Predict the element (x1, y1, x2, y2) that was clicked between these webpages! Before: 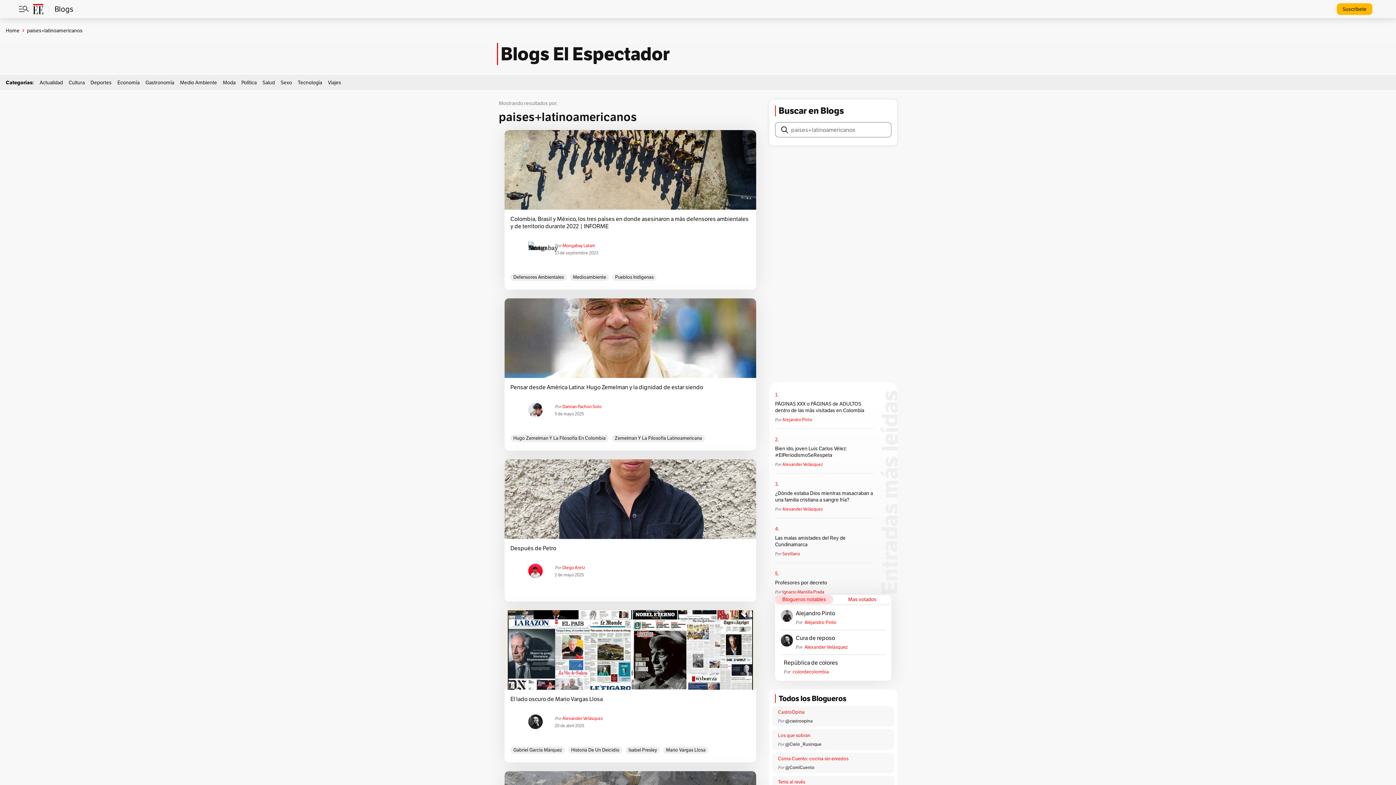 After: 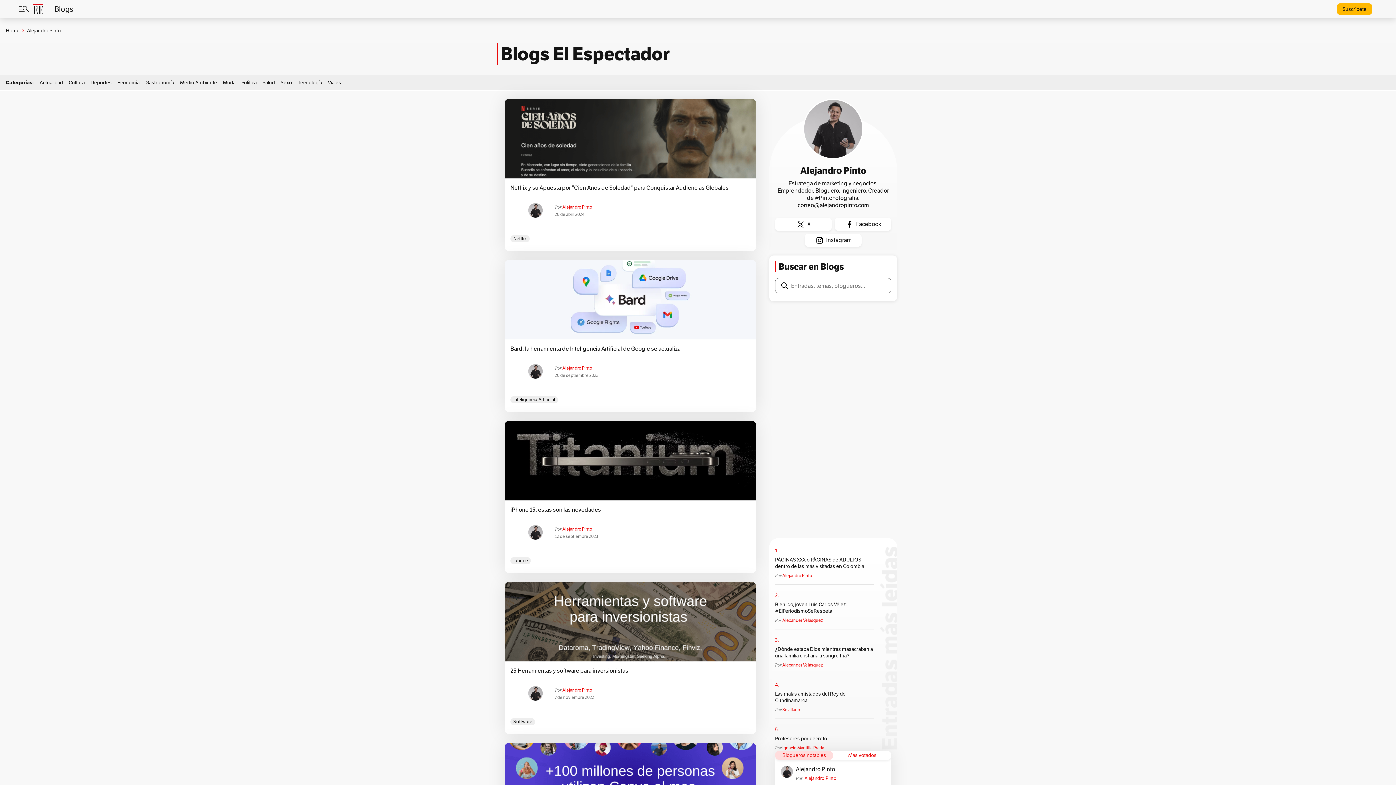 Action: bbox: (796, 610, 885, 619) label: Alejandro Pinto